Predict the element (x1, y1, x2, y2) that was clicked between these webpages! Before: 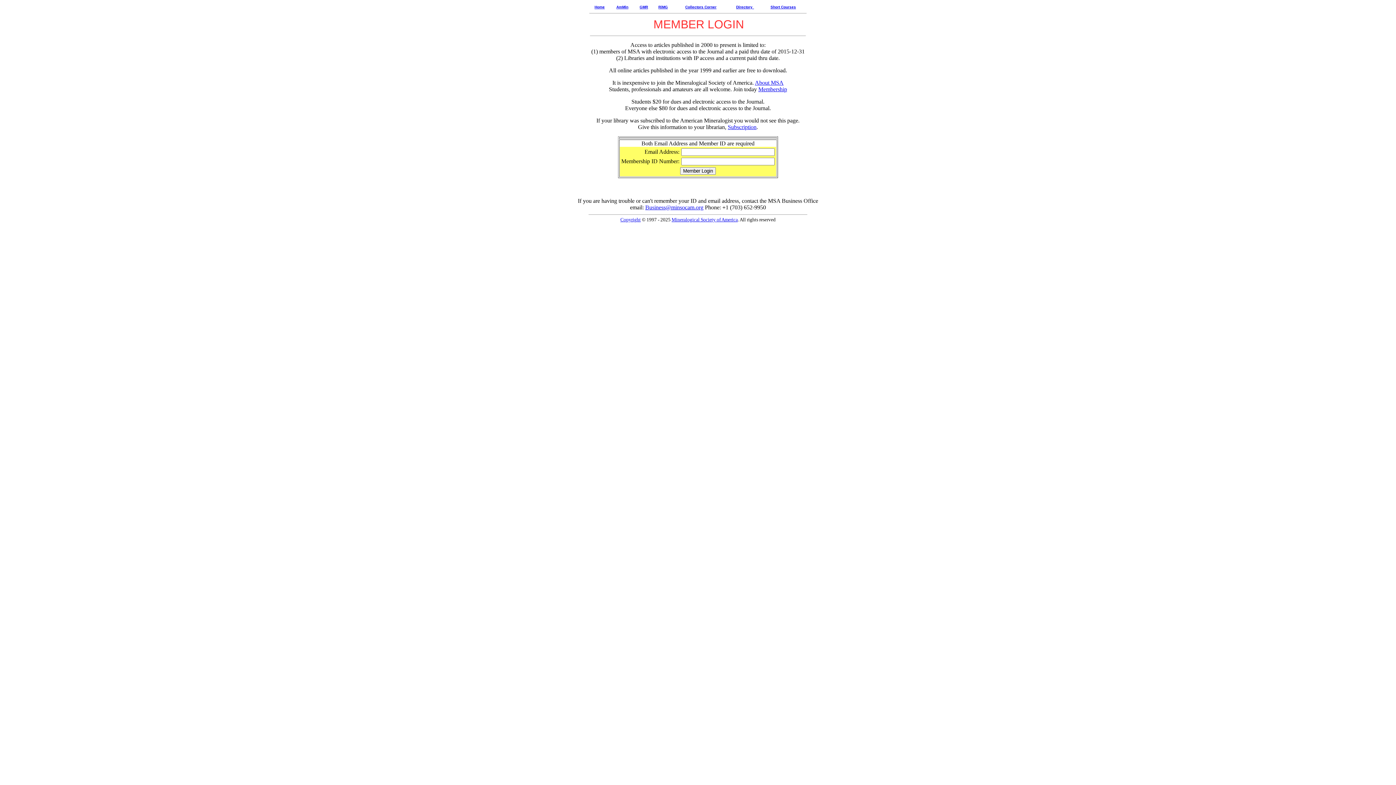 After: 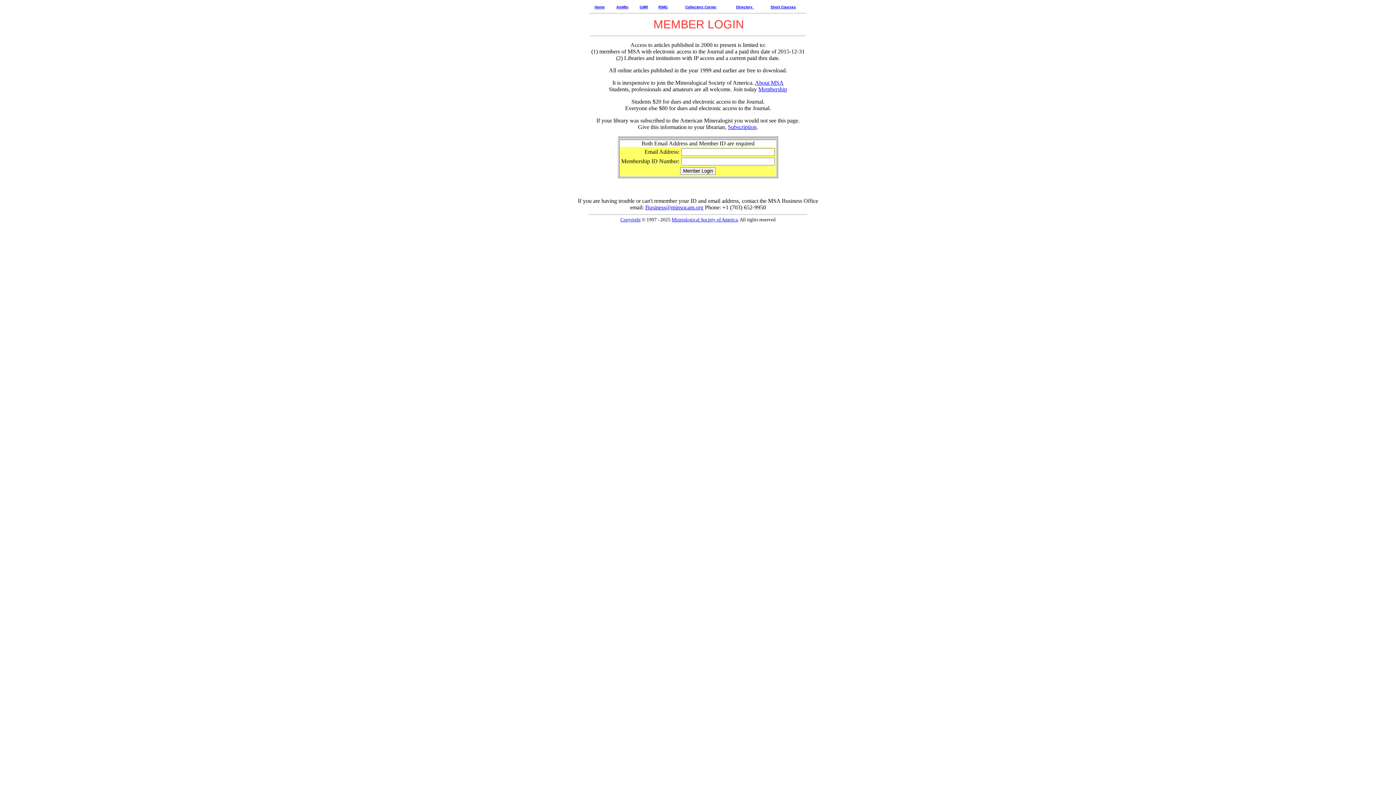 Action: bbox: (645, 204, 703, 210) label: Business@minsocam.org